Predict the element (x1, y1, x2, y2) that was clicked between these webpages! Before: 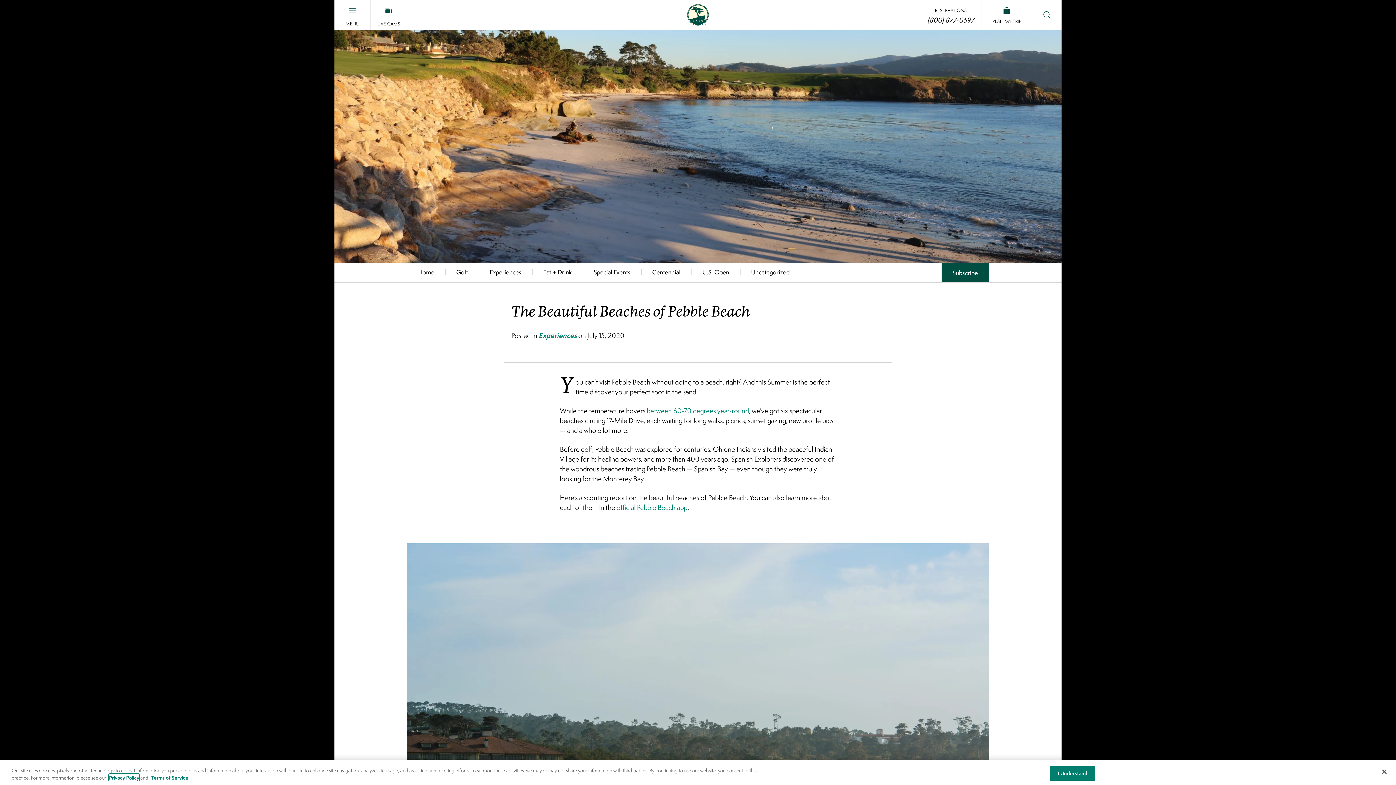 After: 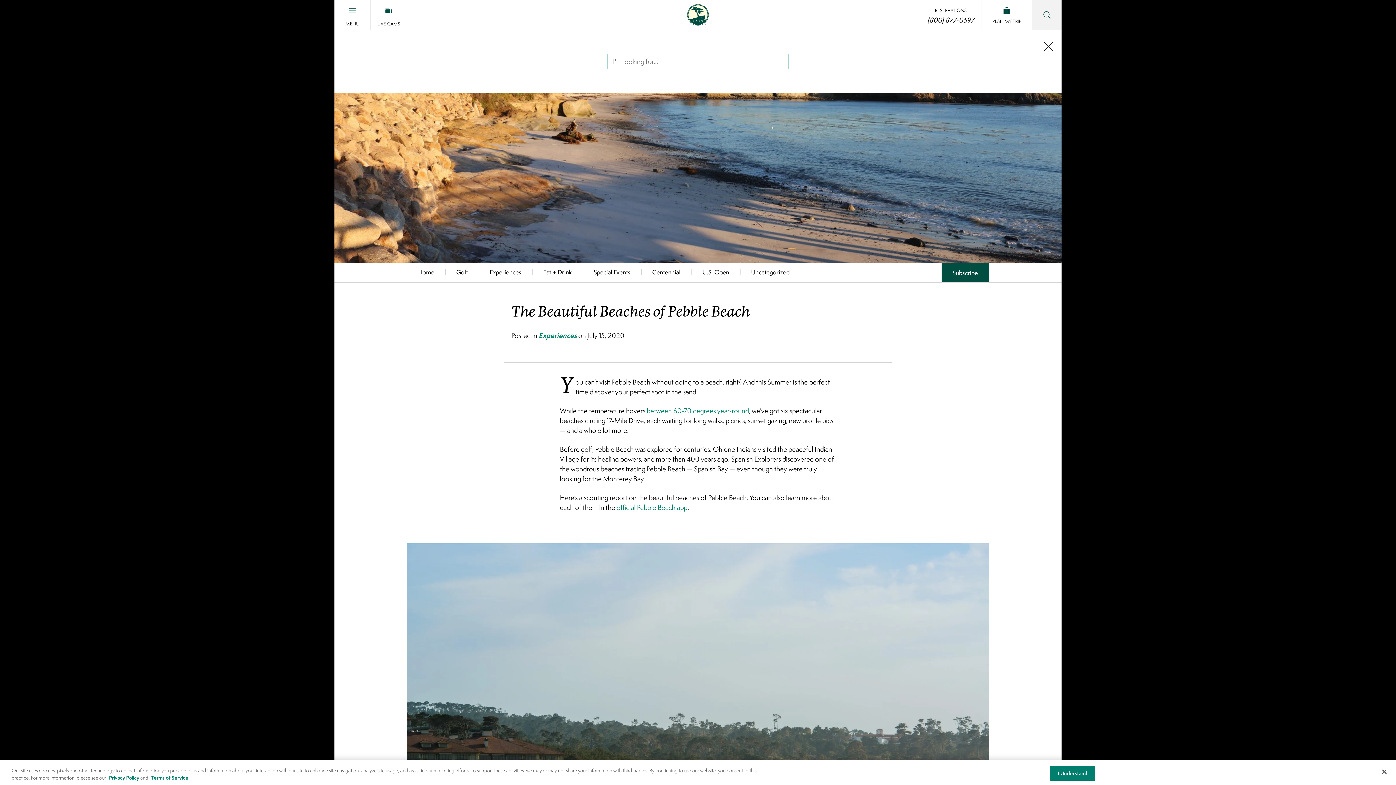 Action: label: Search bbox: (1032, 0, 1061, 29)